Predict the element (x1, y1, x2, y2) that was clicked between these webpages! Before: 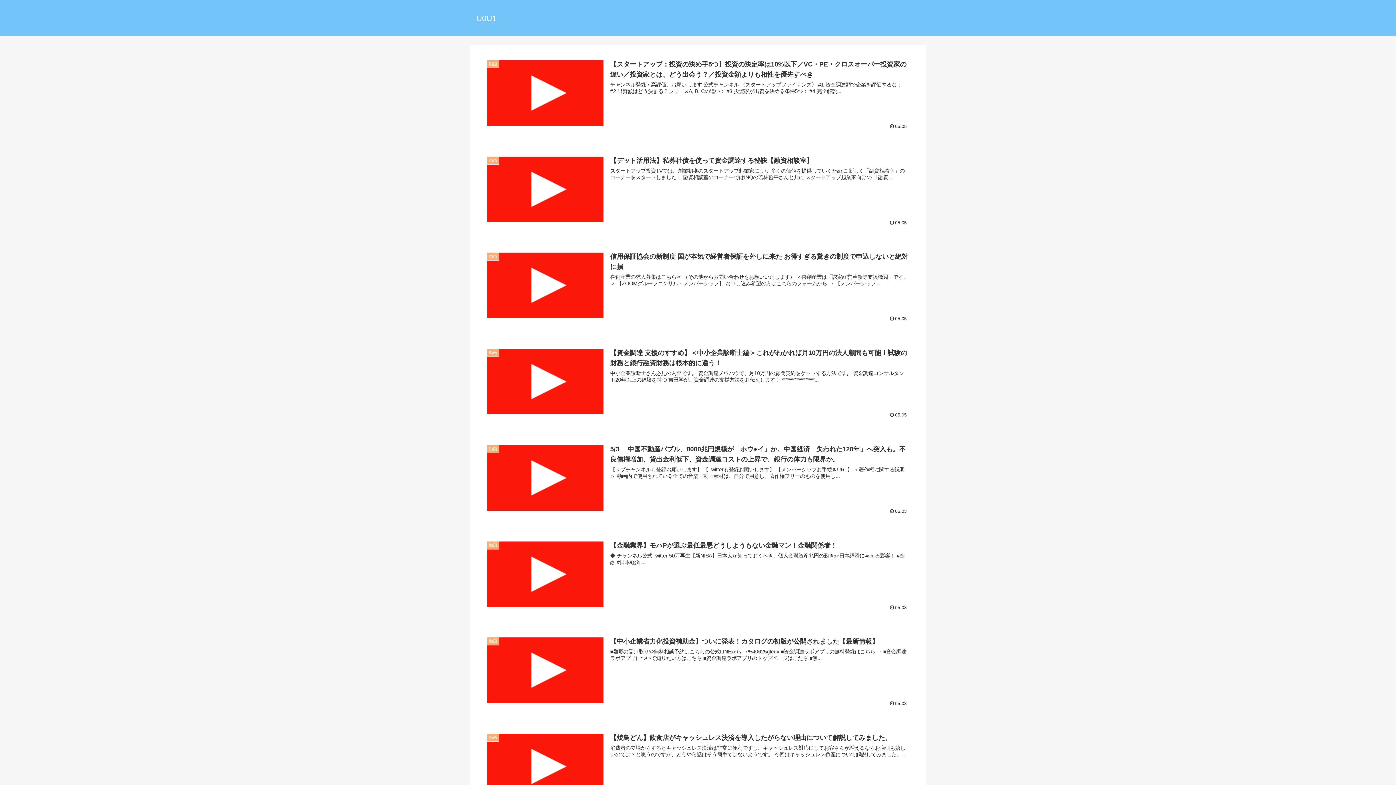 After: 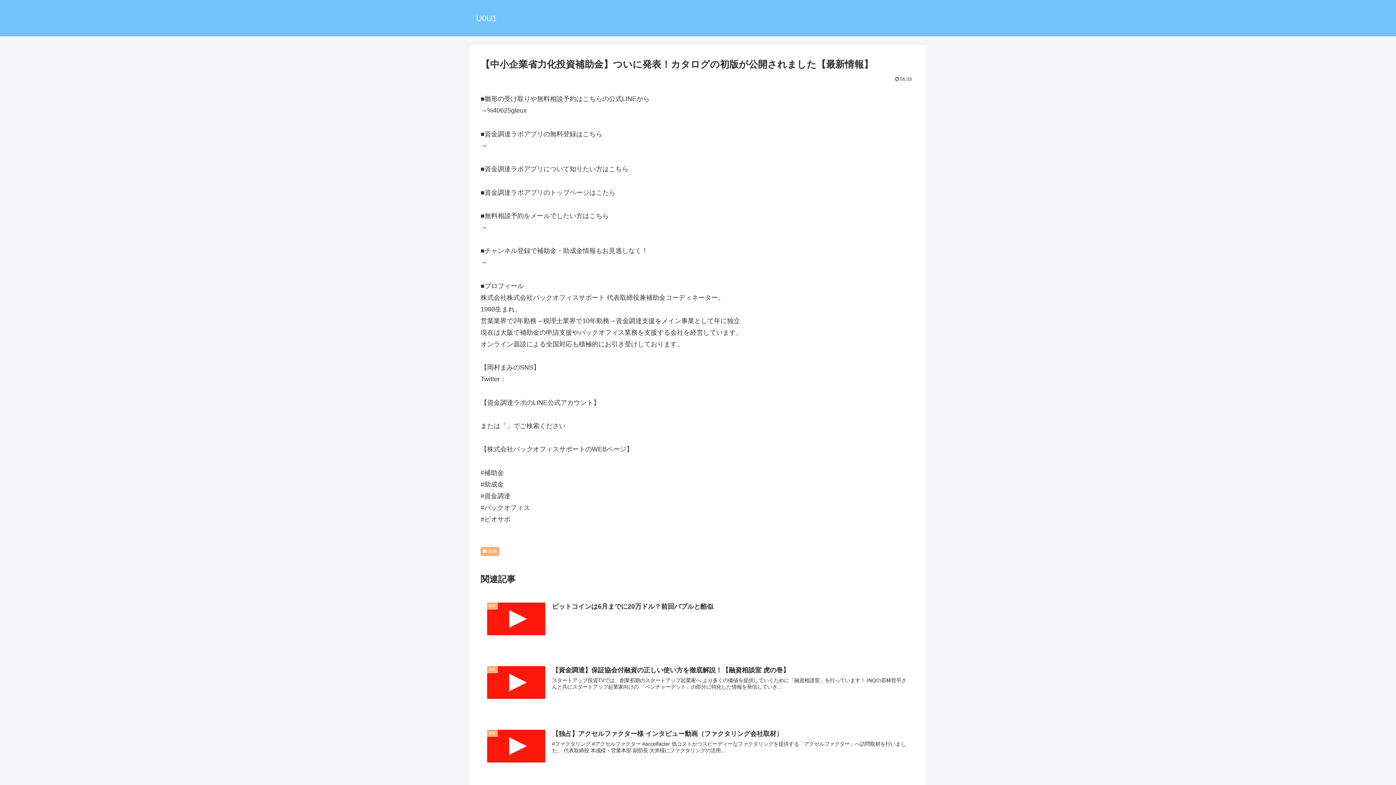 Action: bbox: (480, 630, 915, 713) label: 動画
【中小企業省力化投資補助金】ついに発表！カタログの初版が公開されました【最新情報】
■雛形の受け取りや無料相談予約はこちらの公式LINEから →%40625gleux ■資金調達ラボアプリの無料登録はこちら → ■資金調達ラボアプリについて知りたい方はこちら ■資金調達ラボアプリのトップページはこたら ■無...
05.03